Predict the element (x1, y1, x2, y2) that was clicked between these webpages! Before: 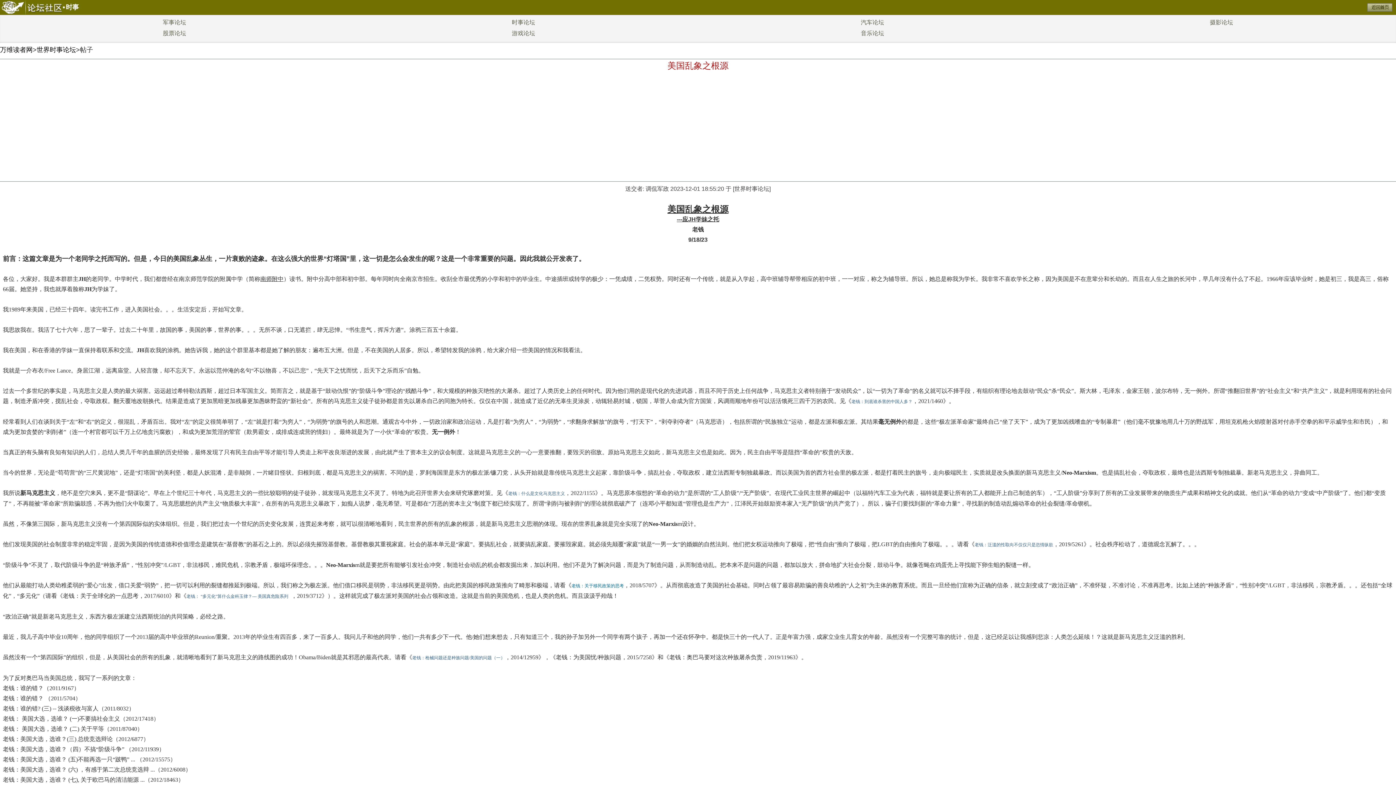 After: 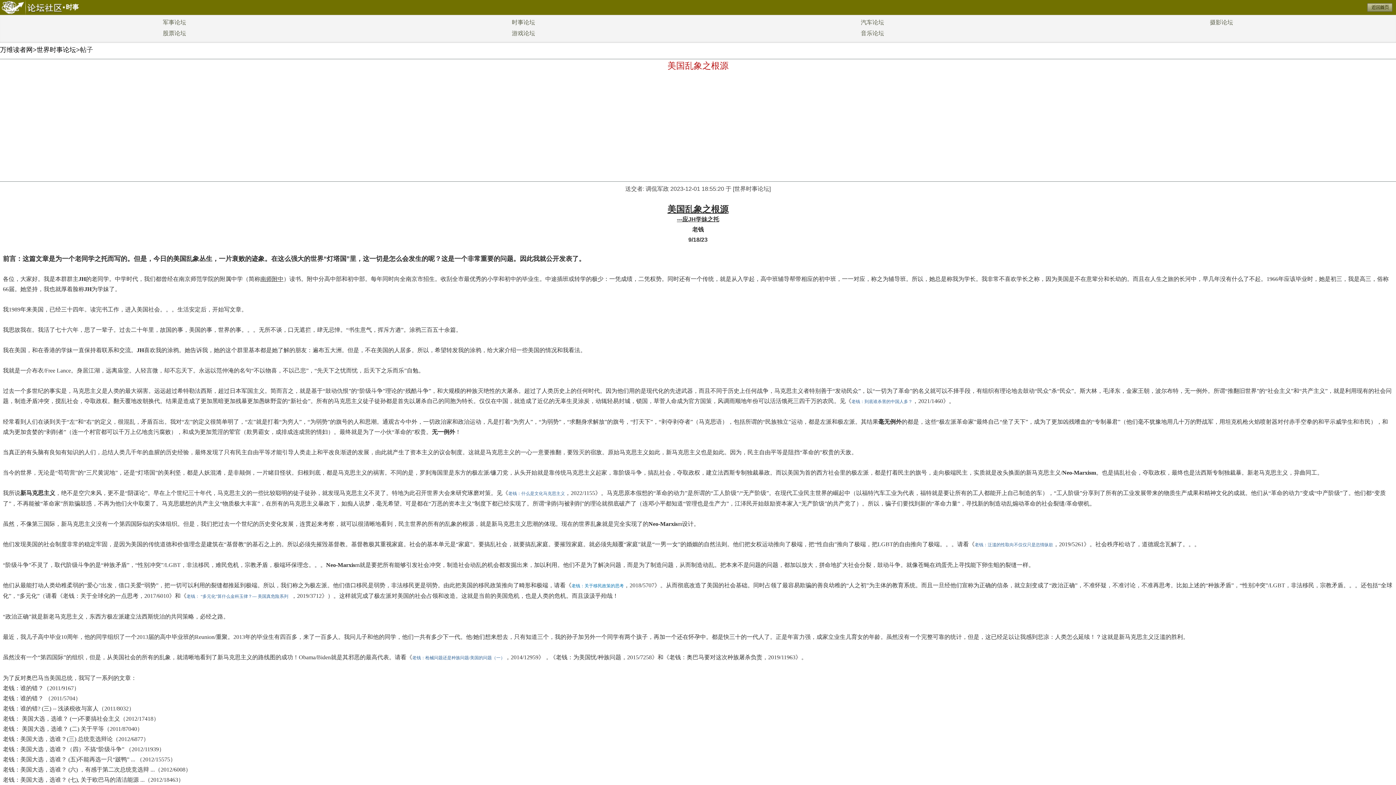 Action: bbox: (571, 583, 624, 588) label: 老钱：关于移民政策的思考